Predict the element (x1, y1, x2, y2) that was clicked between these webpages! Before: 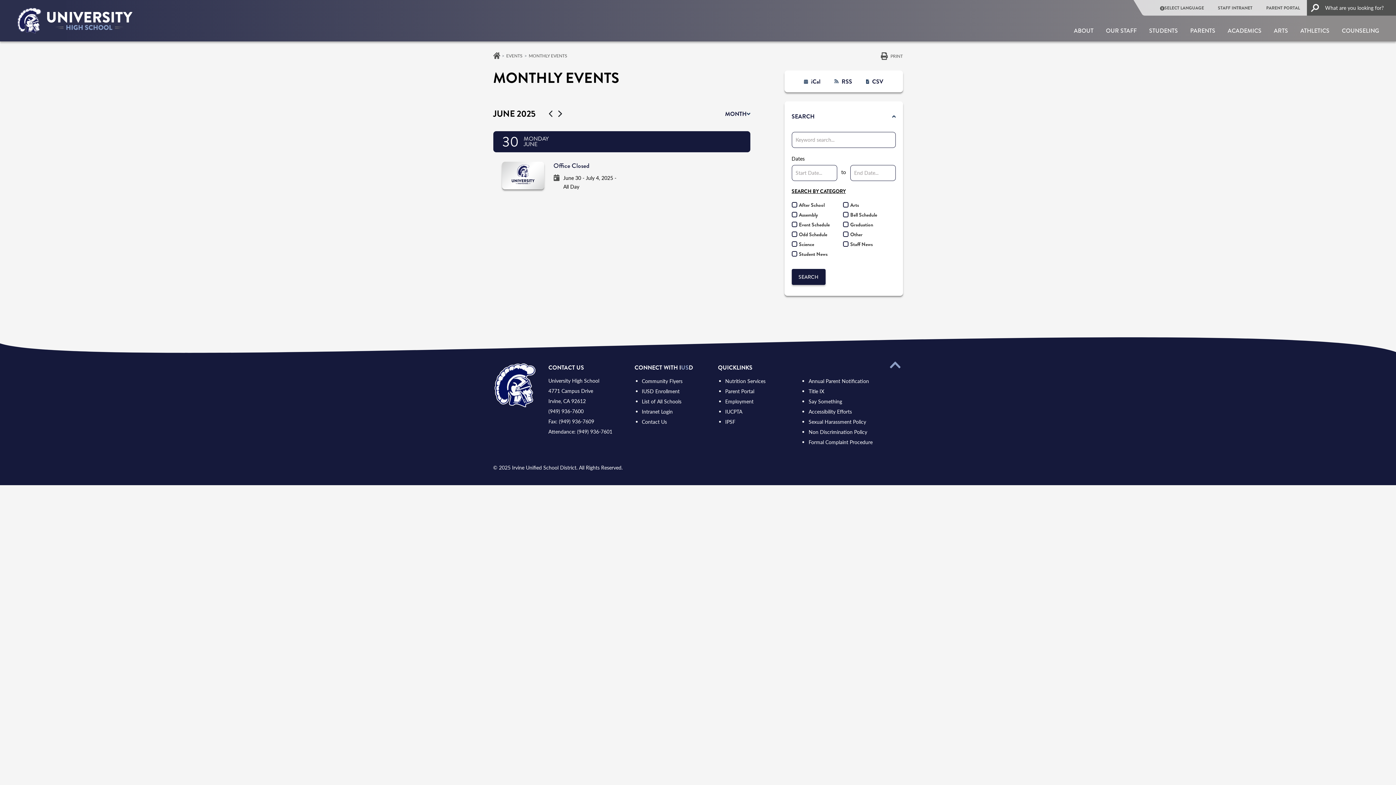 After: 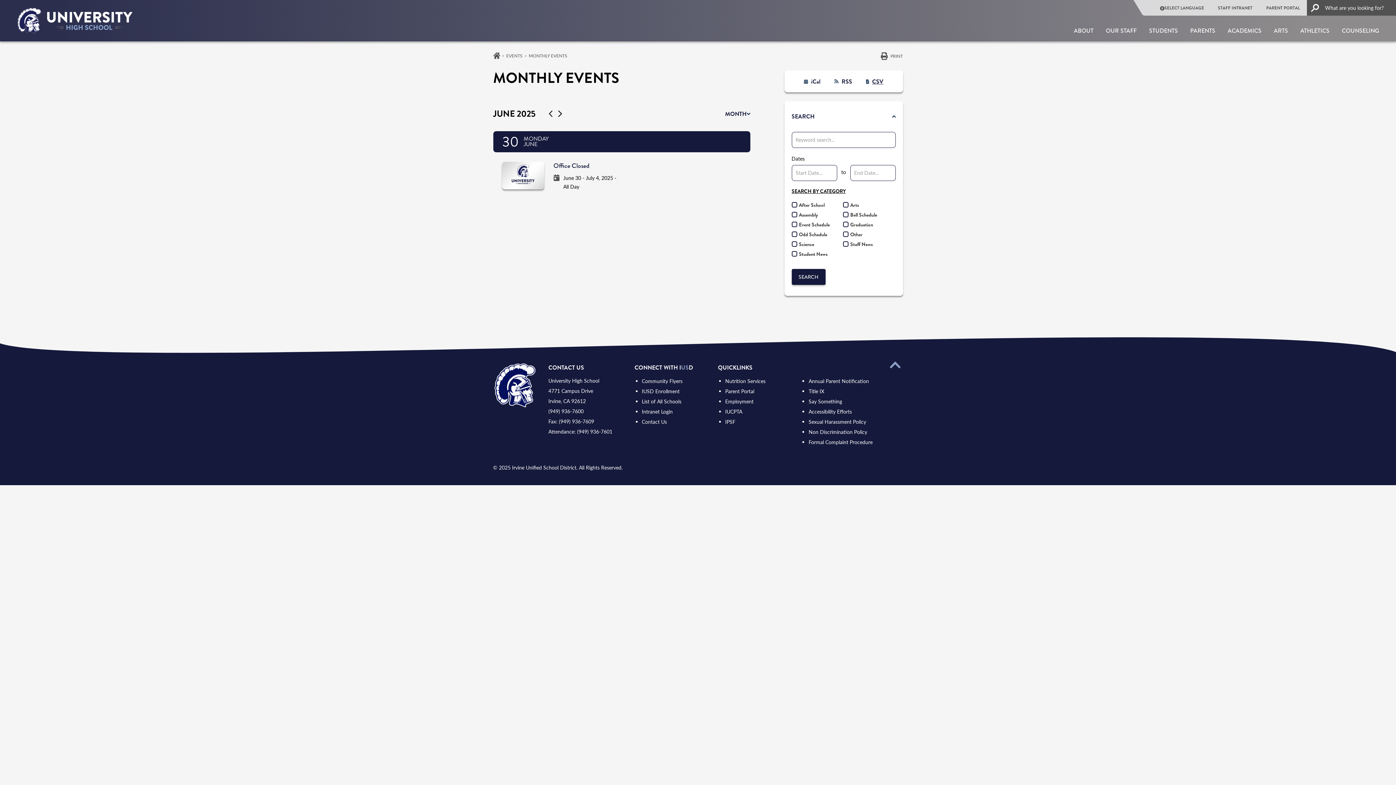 Action: bbox: (866, 77, 883, 85) label: CSV